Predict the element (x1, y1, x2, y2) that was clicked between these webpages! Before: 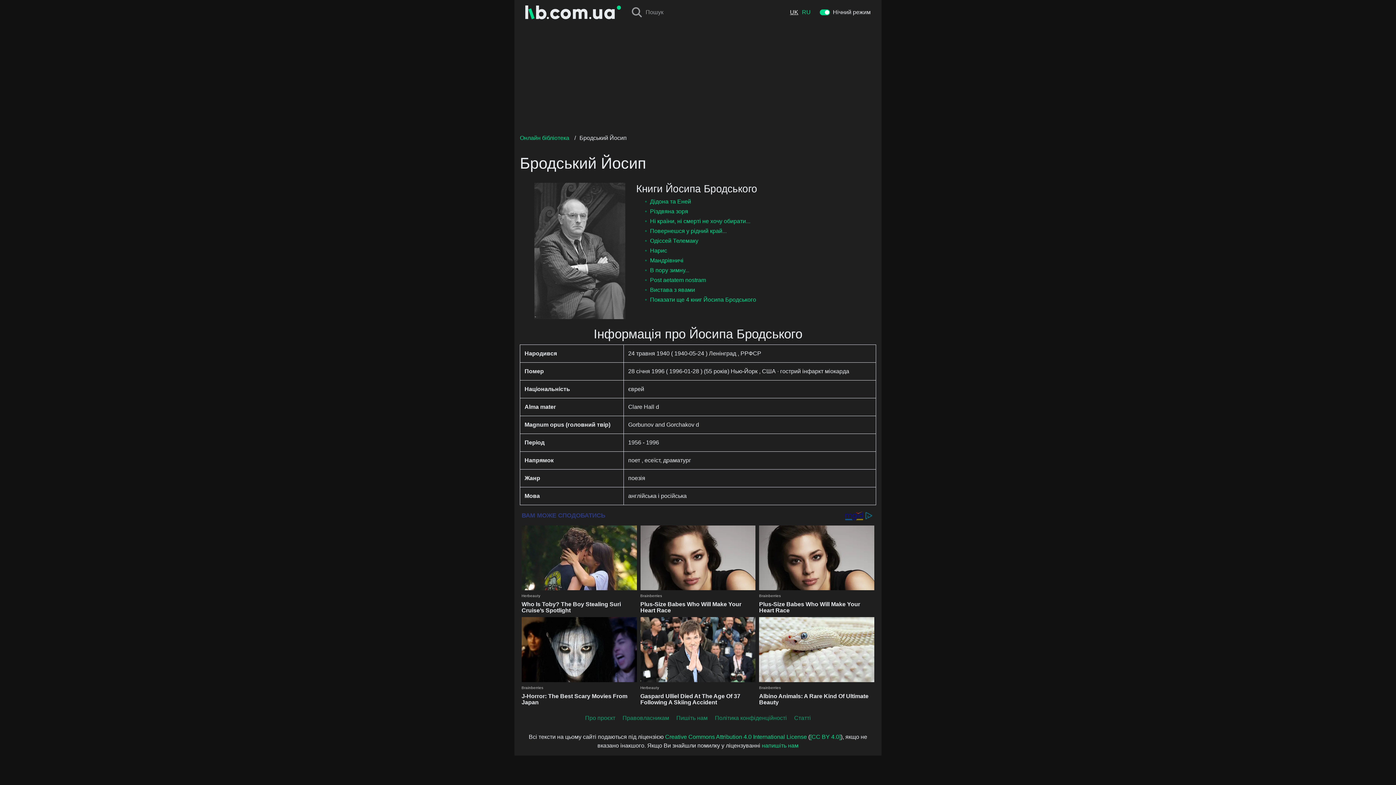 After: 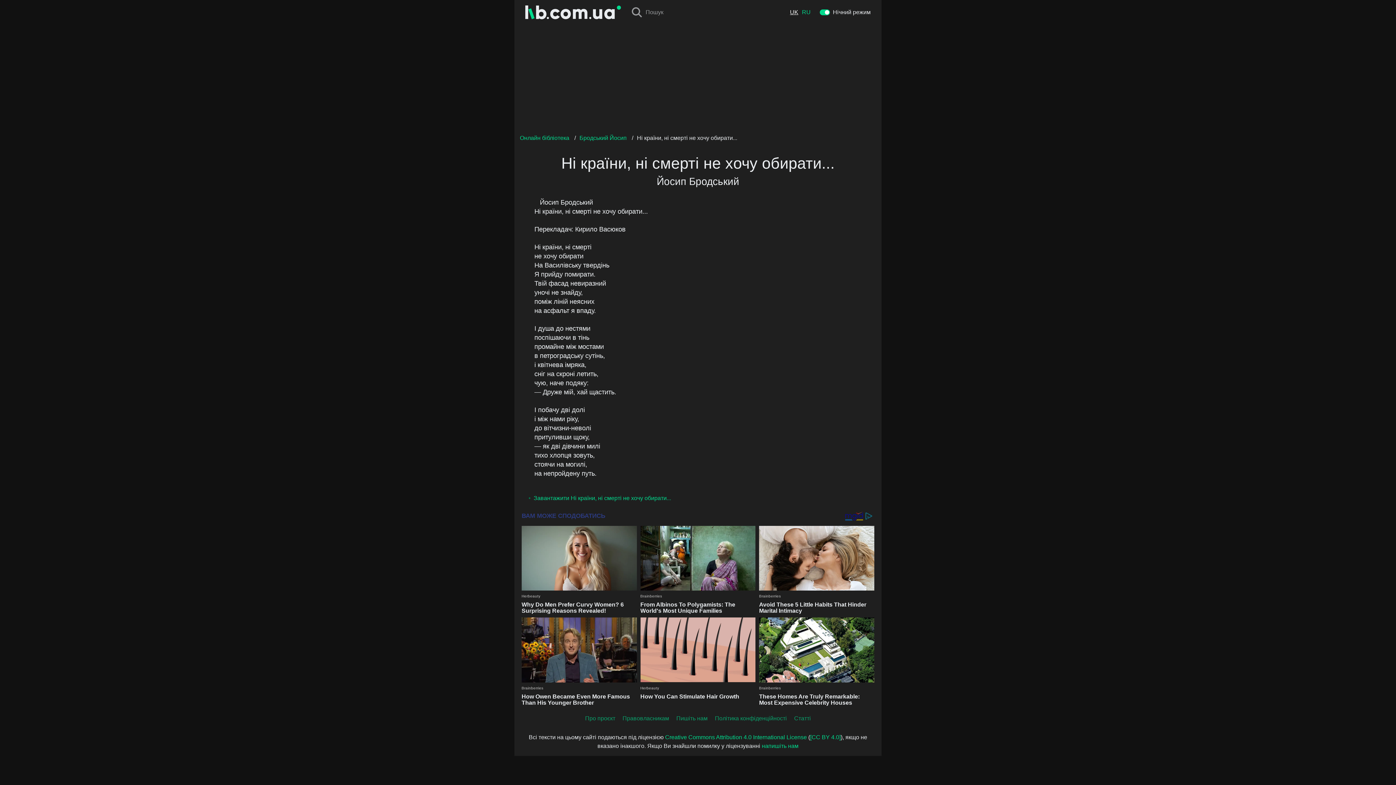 Action: label: Ні країни, ні смерті не хочу обирати... bbox: (650, 218, 750, 224)